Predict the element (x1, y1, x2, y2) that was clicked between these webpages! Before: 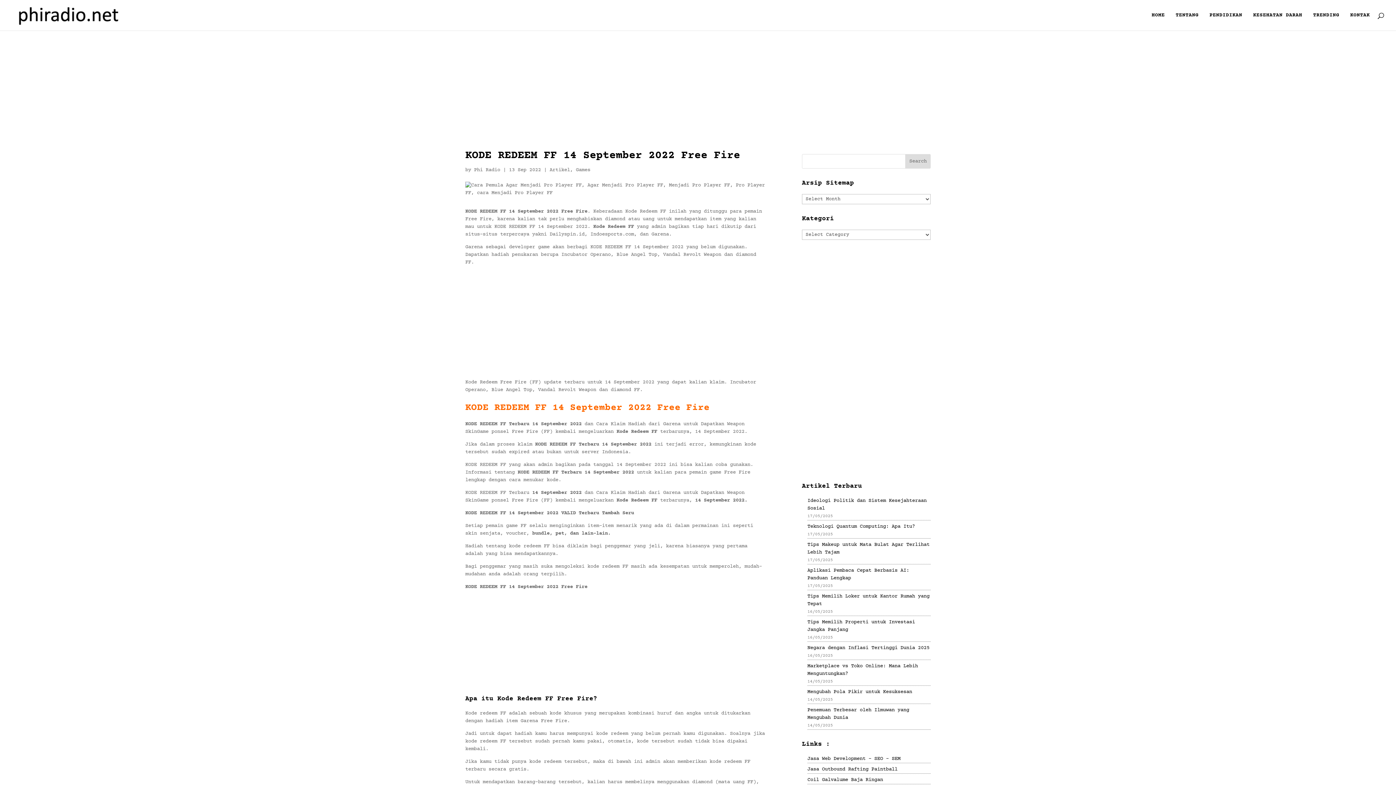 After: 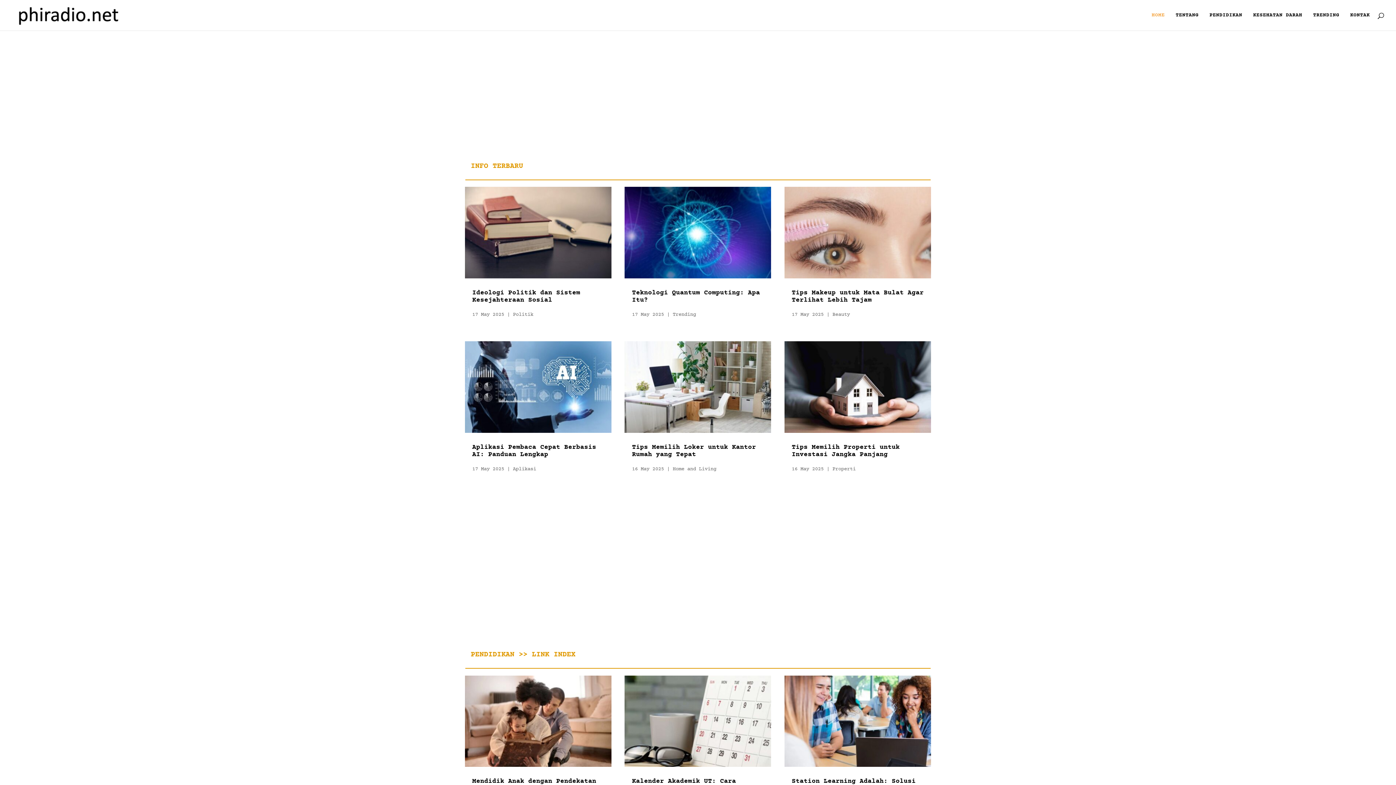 Action: label: HOME bbox: (1152, 12, 1165, 30)